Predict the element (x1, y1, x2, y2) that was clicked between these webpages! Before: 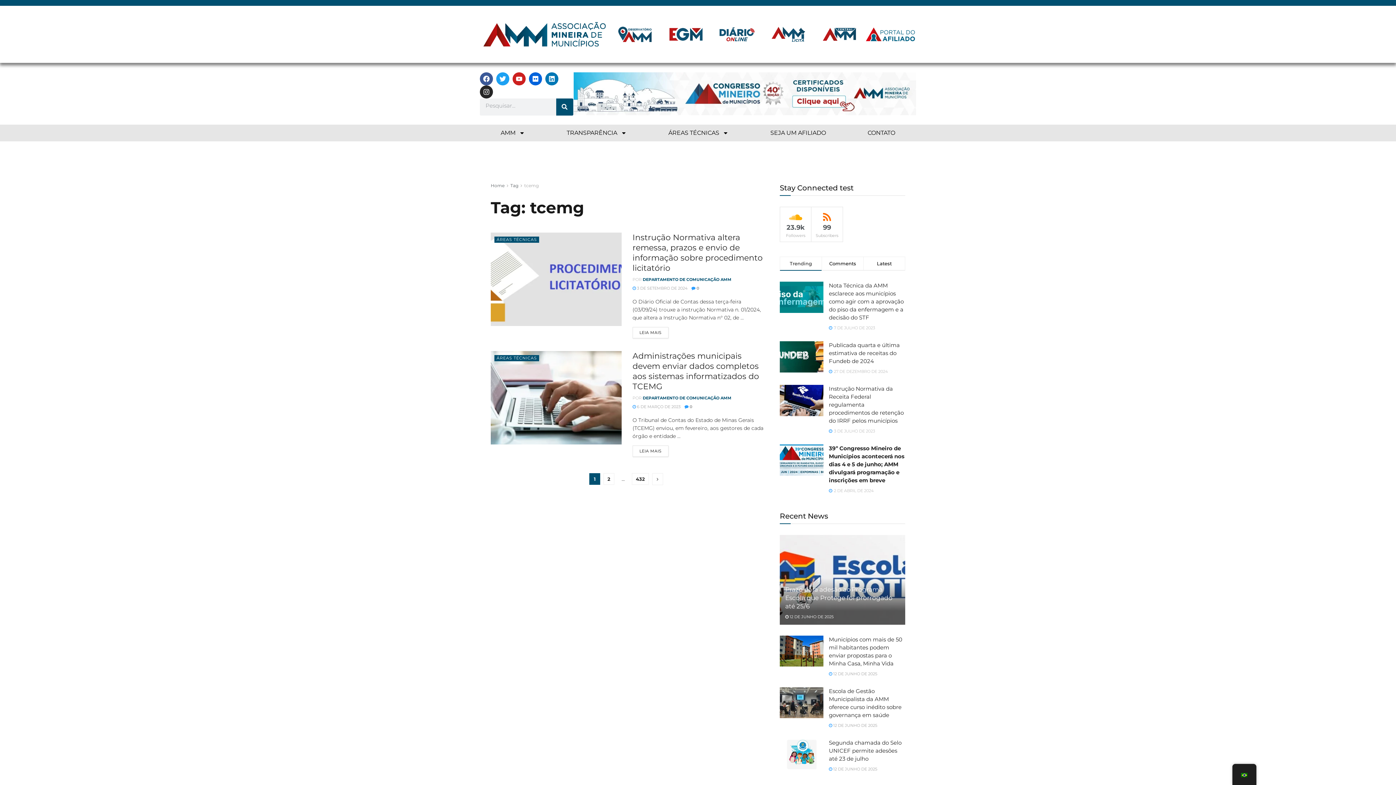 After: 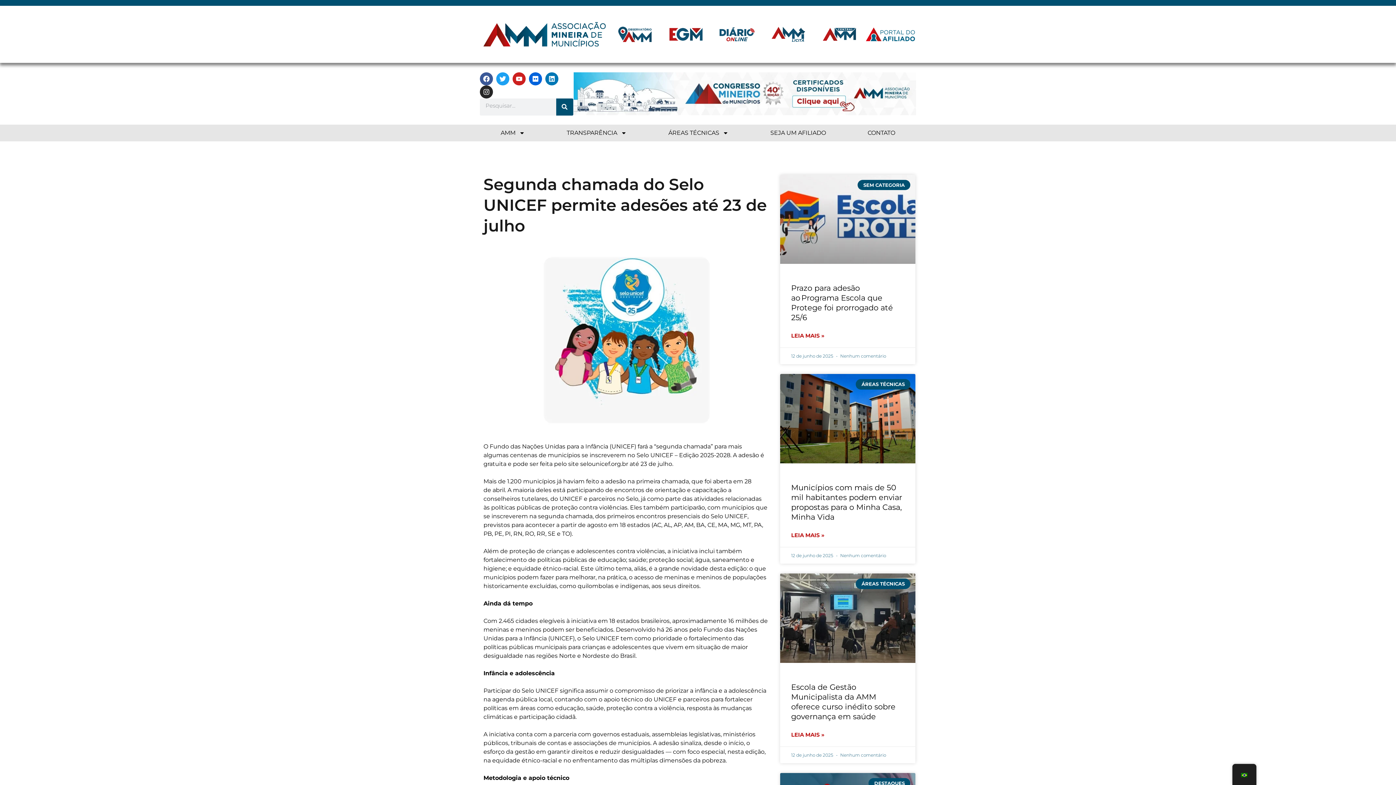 Action: bbox: (780, 739, 823, 770) label: Read article: Segunda chamada do Selo UNICEF permite adesões até 23 de julho